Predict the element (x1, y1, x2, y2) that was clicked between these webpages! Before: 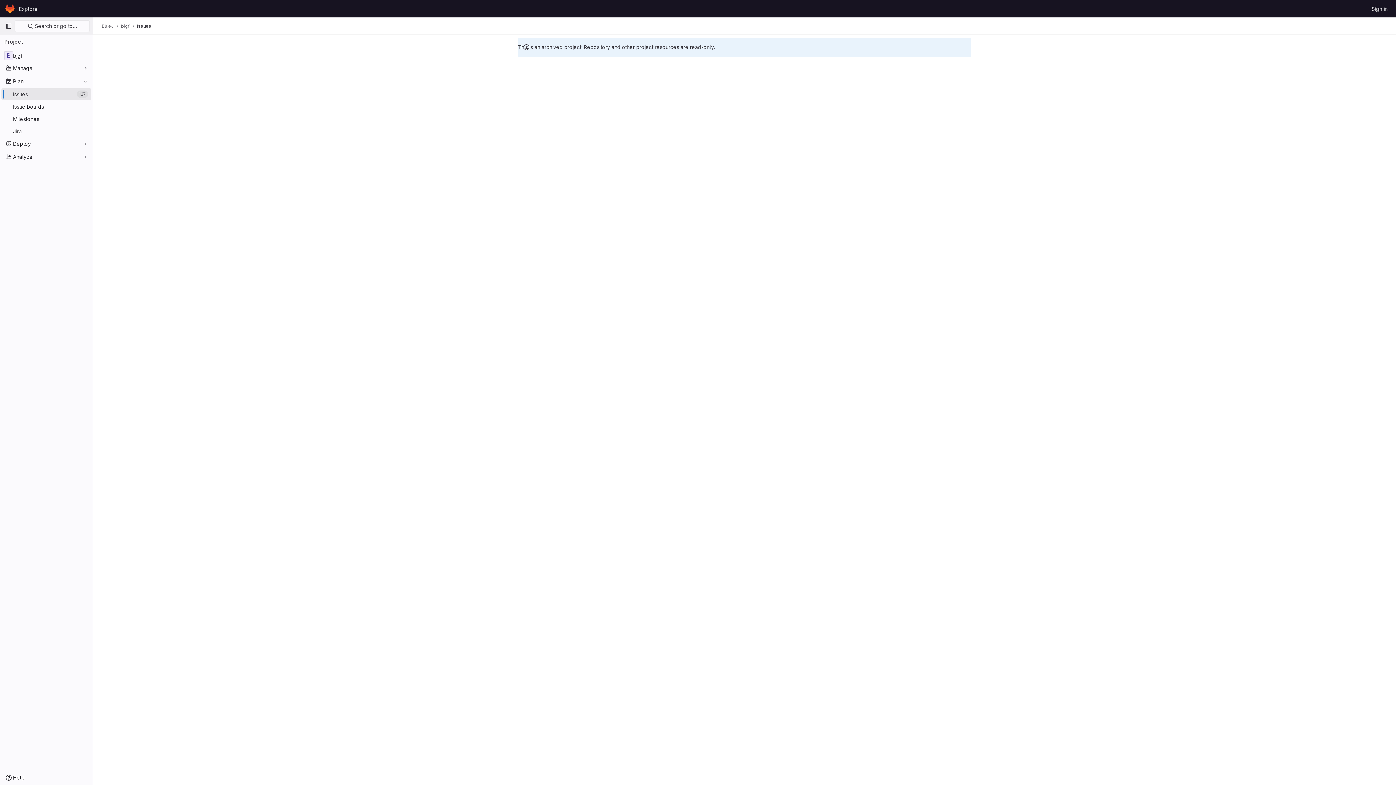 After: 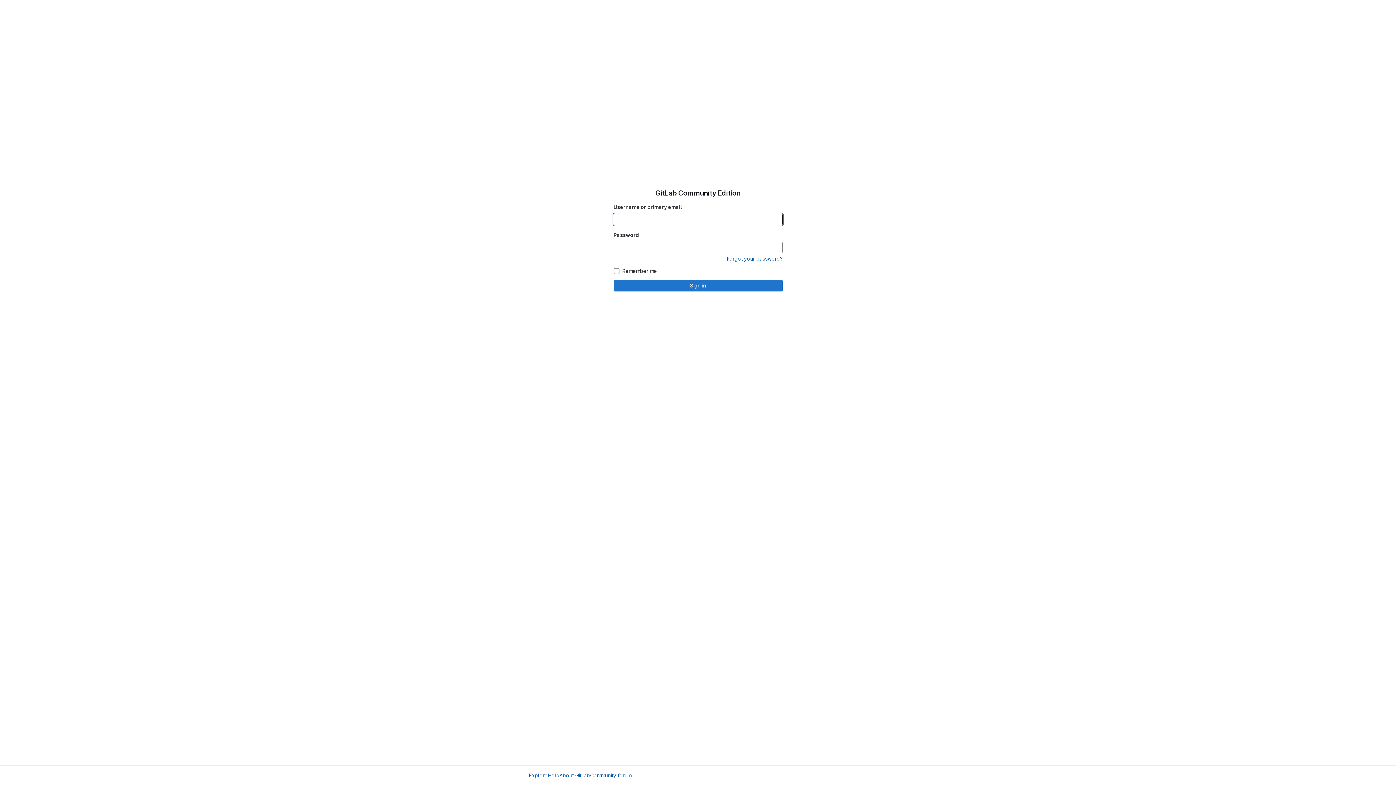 Action: label: Homepage bbox: (4, 2, 16, 14)